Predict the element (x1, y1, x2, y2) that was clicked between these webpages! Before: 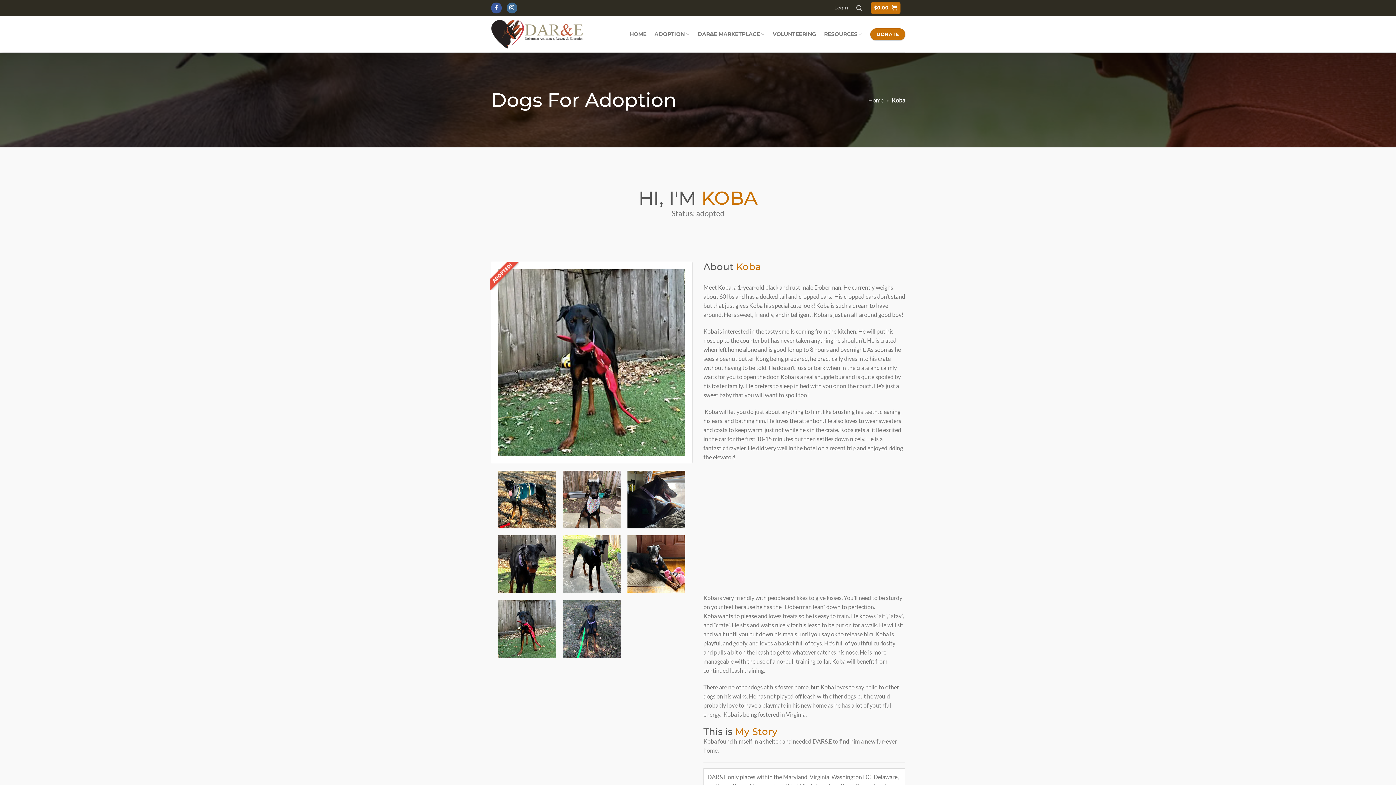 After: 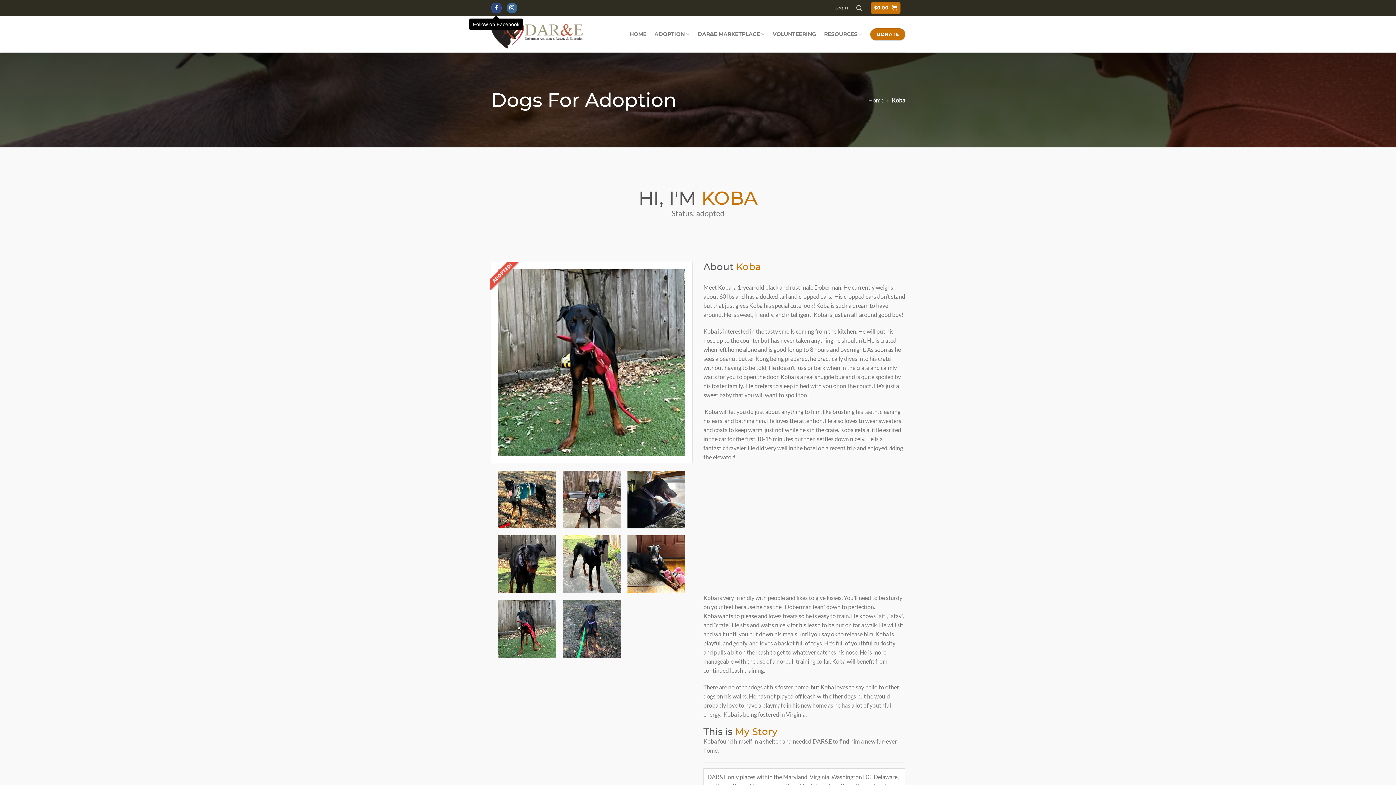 Action: label: Follow on Facebook bbox: (491, 2, 501, 13)